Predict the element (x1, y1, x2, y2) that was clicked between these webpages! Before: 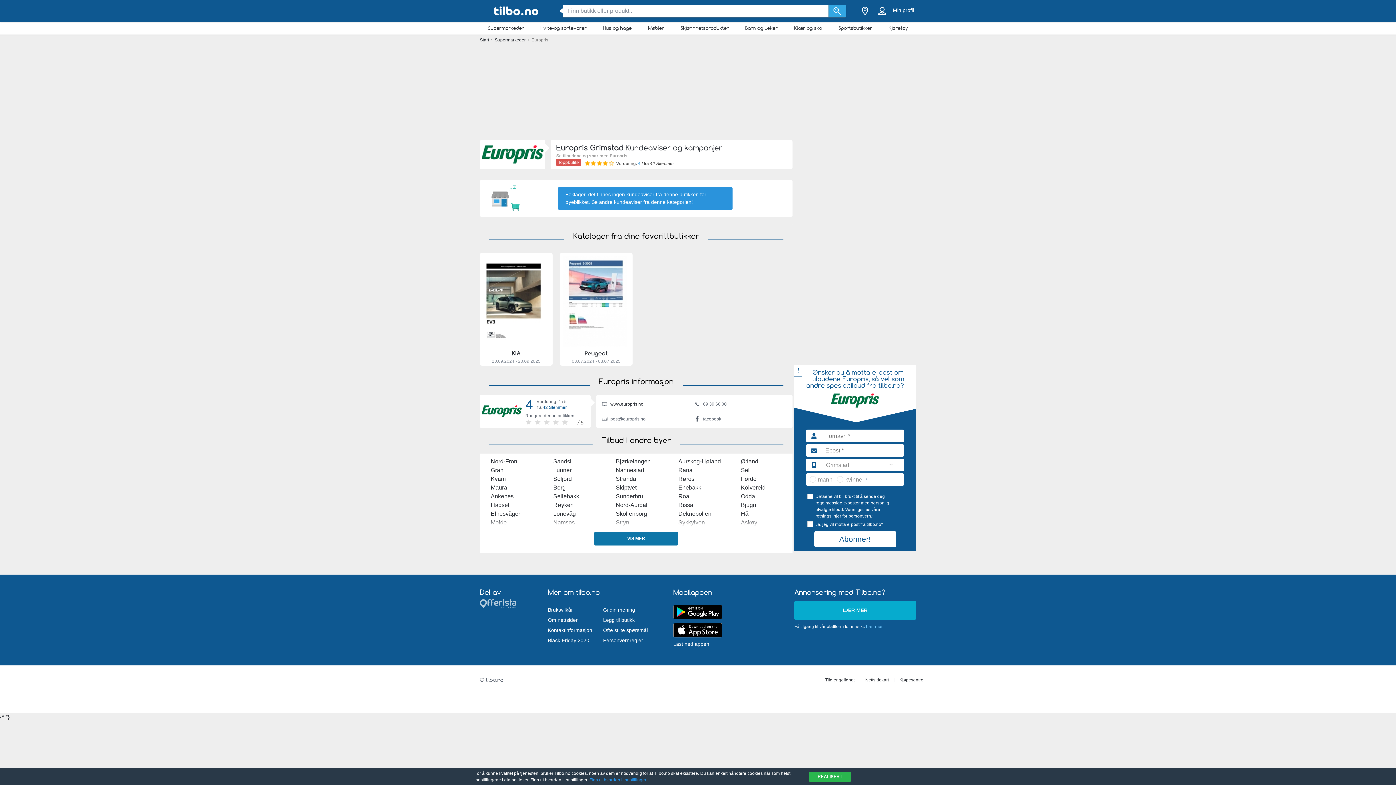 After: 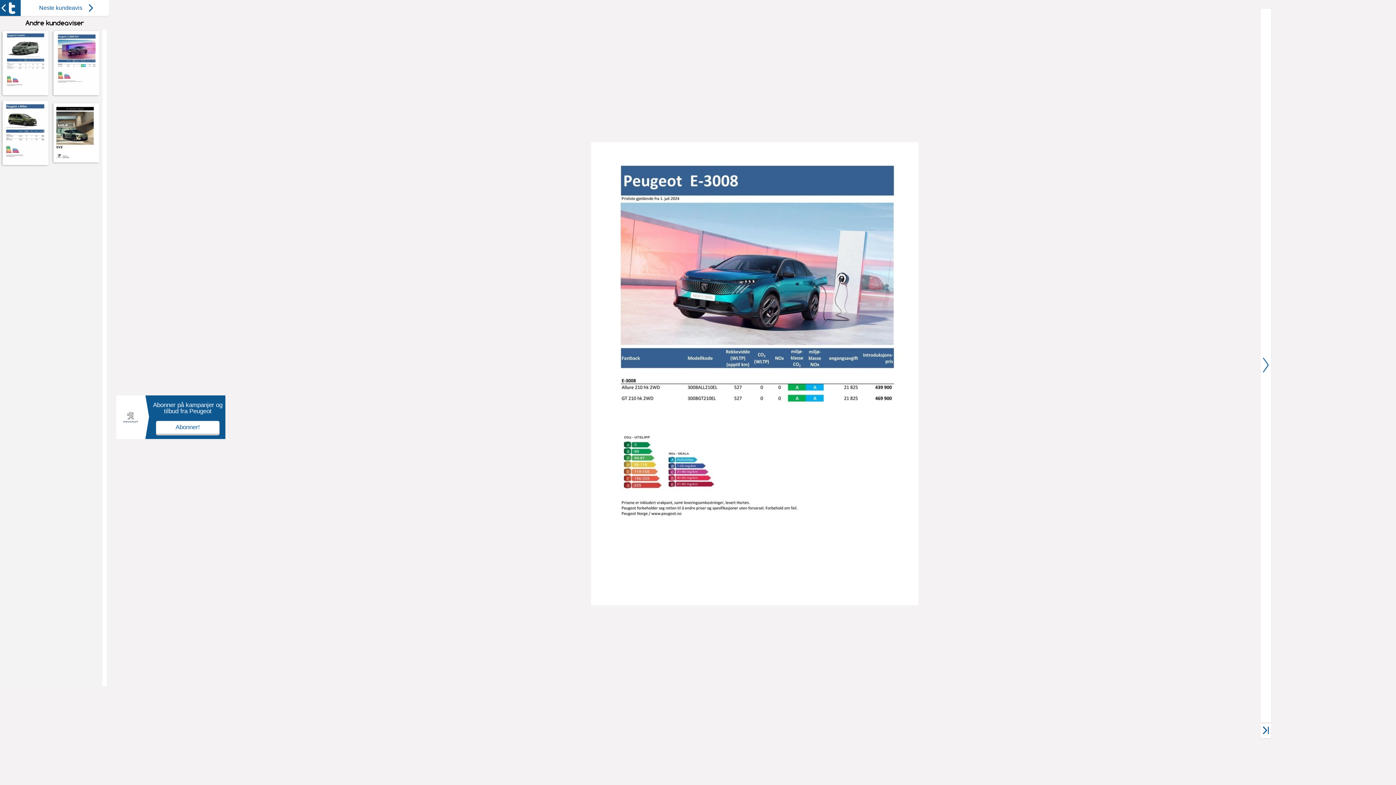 Action: bbox: (584, 349, 607, 357) label: Peugeot